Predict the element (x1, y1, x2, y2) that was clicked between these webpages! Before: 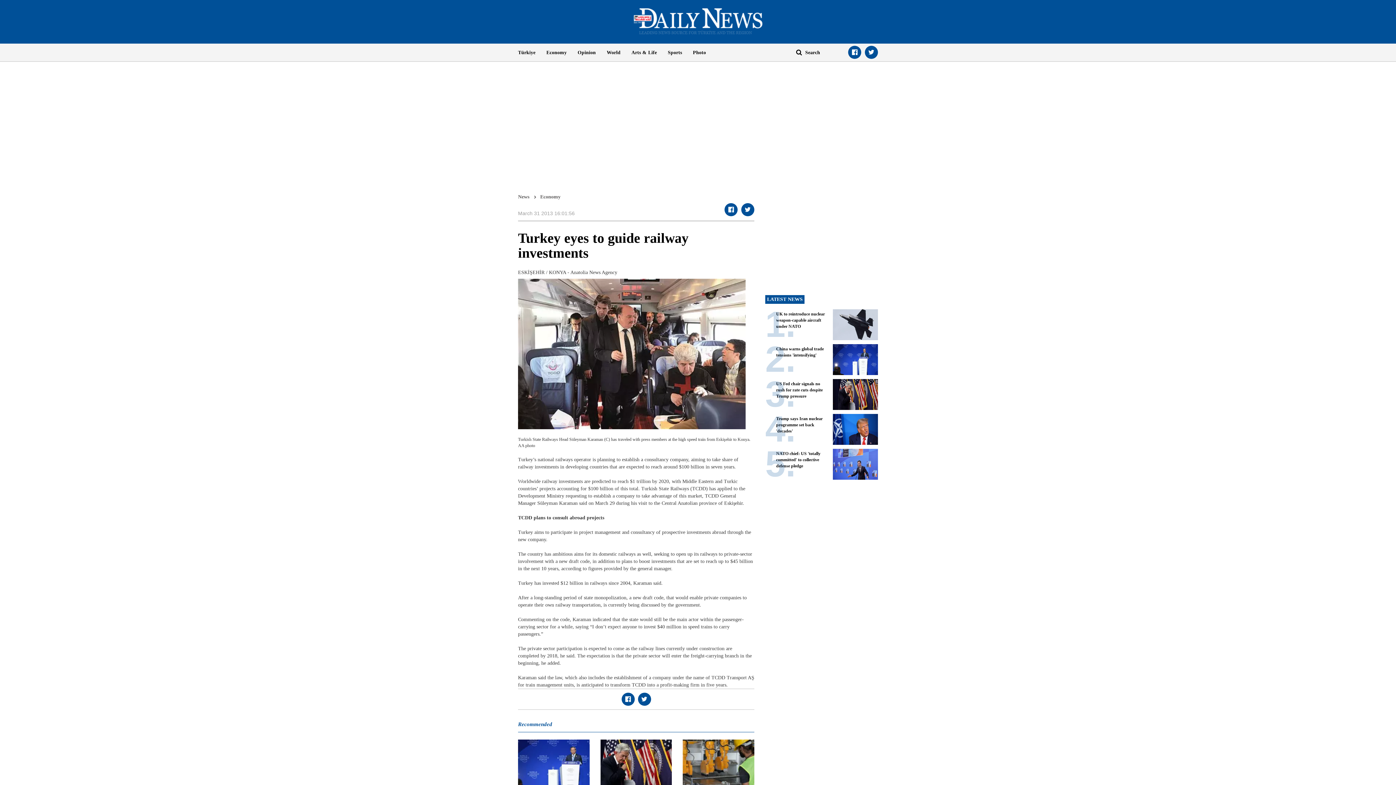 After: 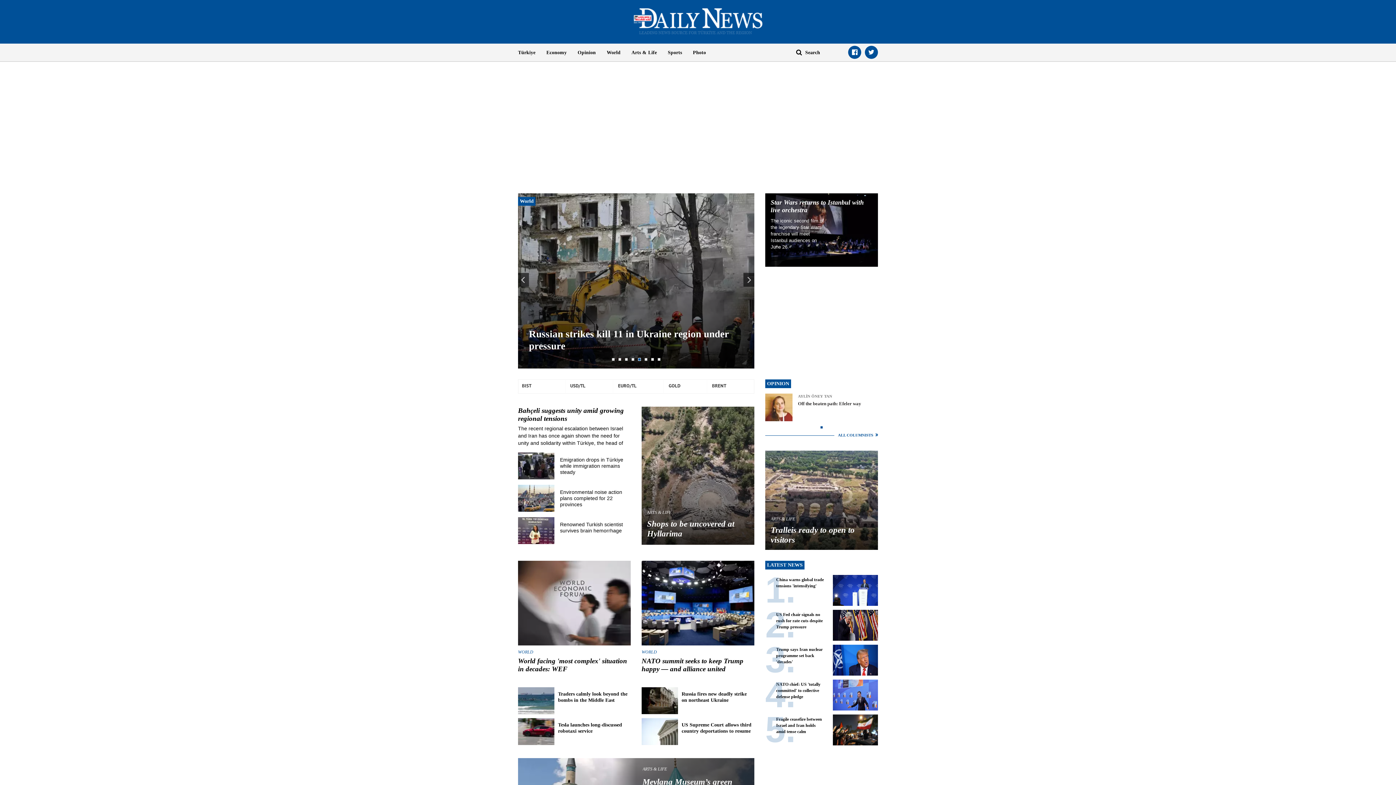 Action: label: News bbox: (518, 194, 529, 199)